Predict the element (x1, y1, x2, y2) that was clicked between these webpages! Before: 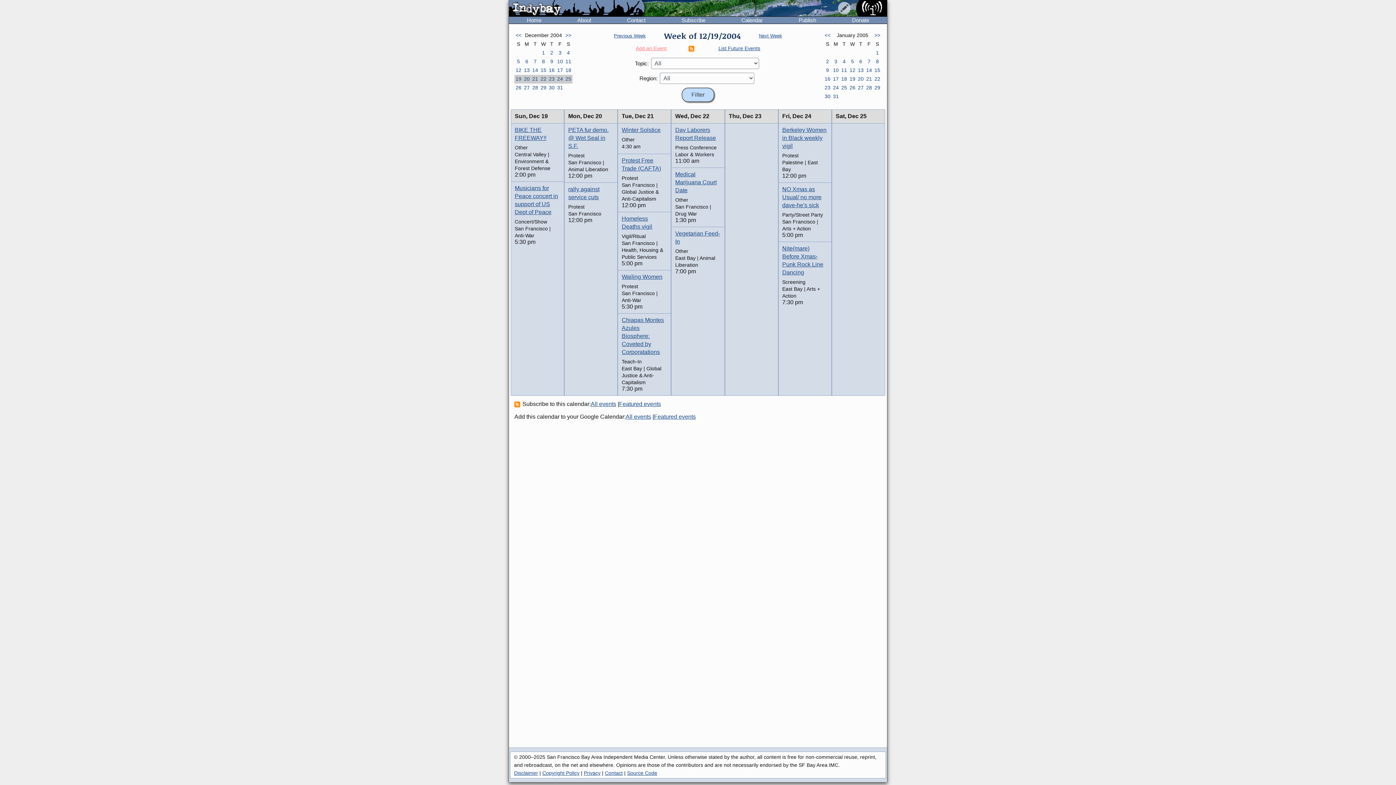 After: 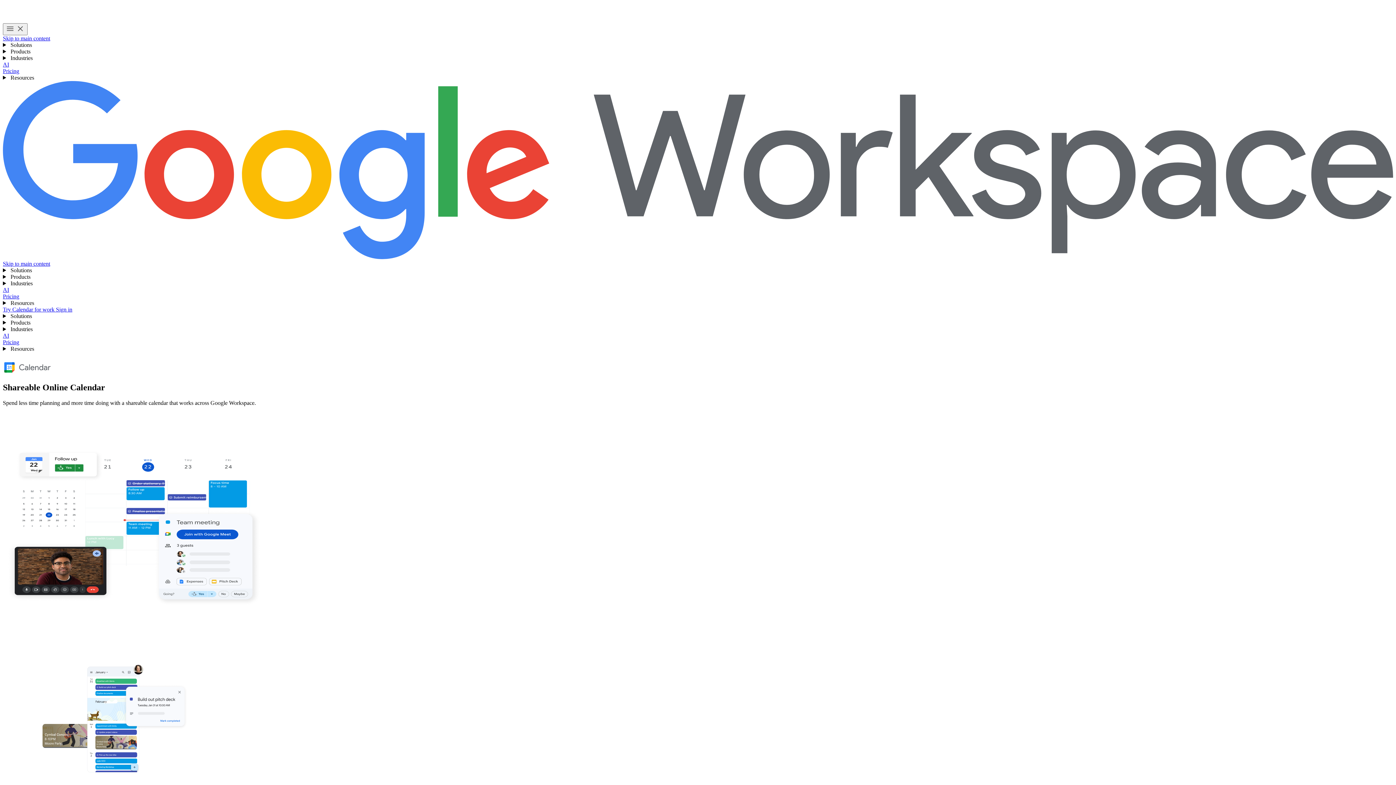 Action: label: All events bbox: (625, 413, 651, 420)